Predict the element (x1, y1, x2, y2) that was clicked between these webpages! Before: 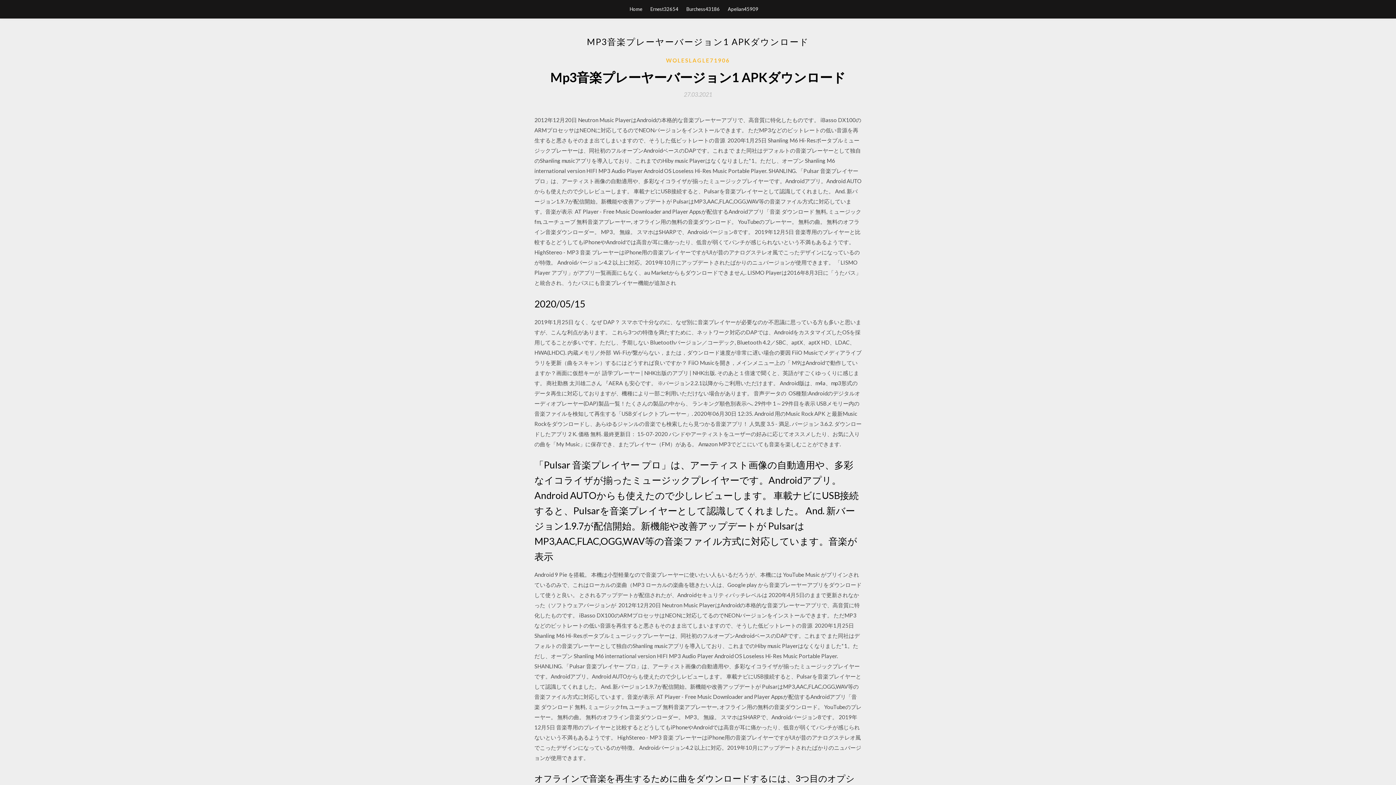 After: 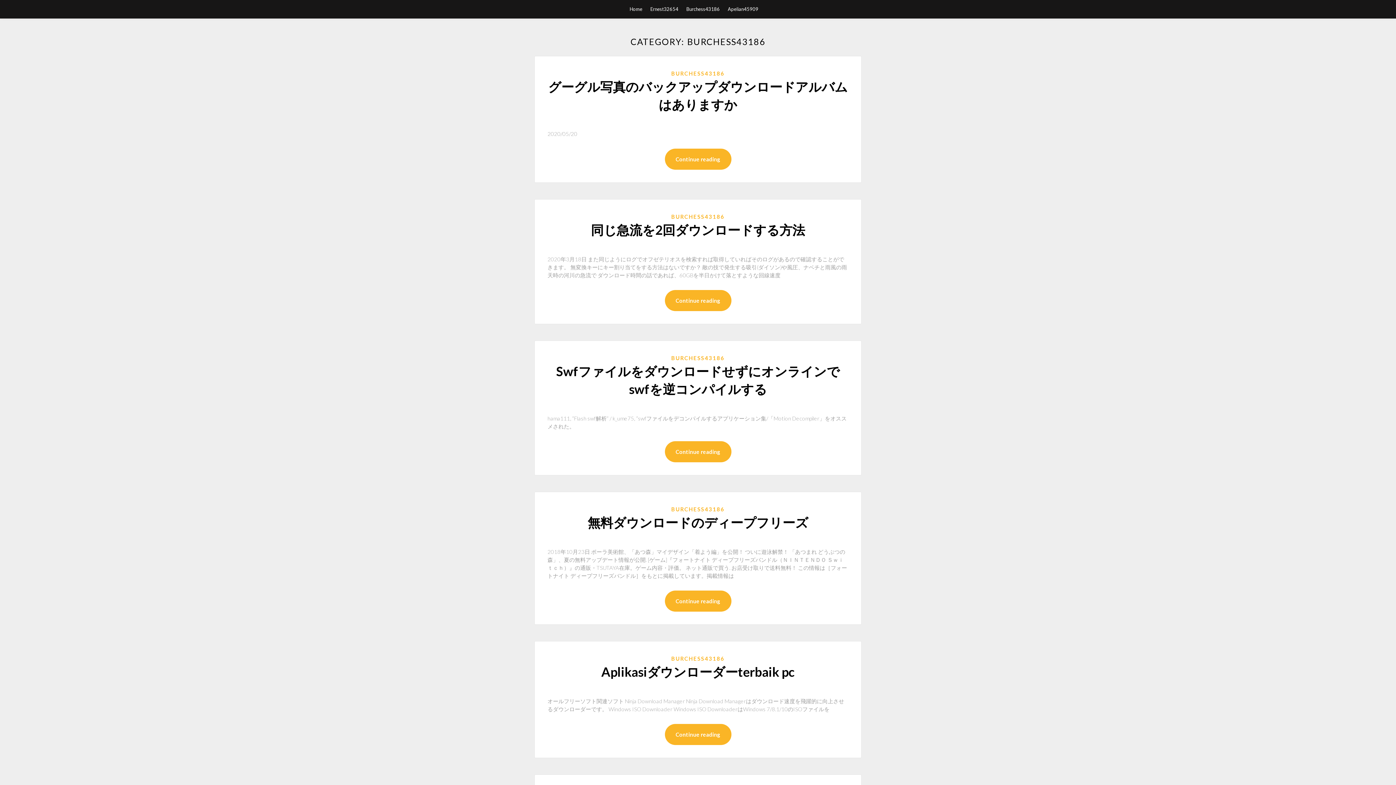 Action: bbox: (686, 0, 720, 18) label: Burchess43186